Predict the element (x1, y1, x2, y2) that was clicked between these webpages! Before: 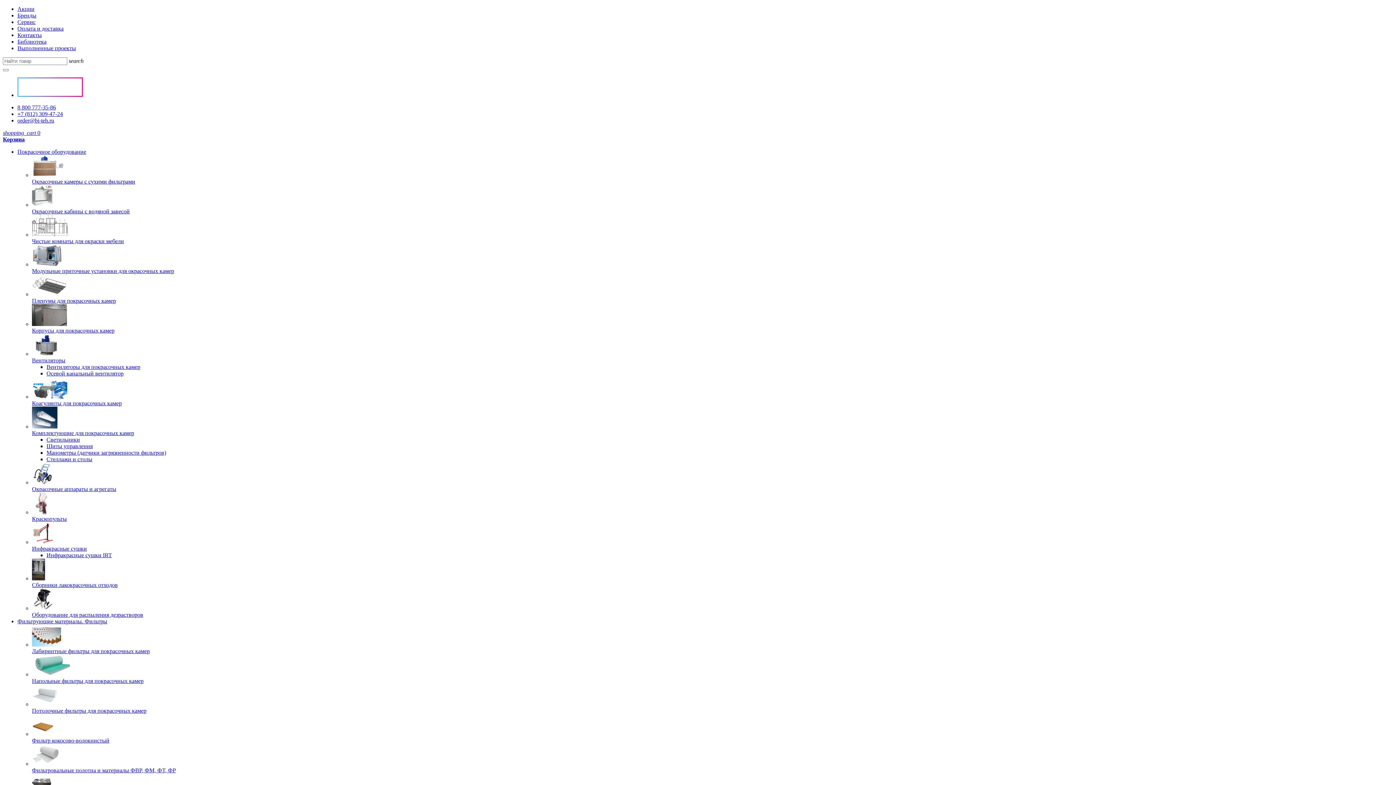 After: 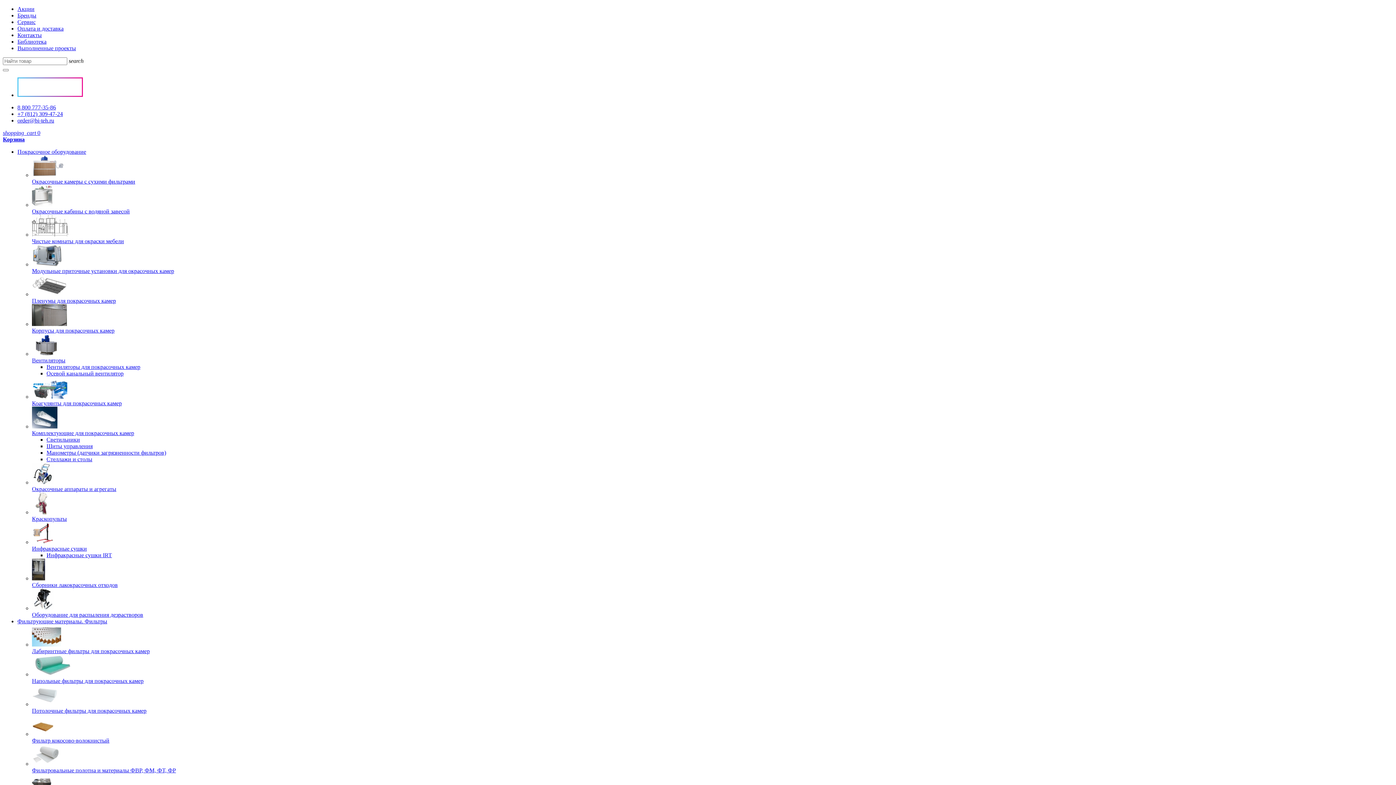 Action: label: Покрасочное оборудование bbox: (17, 148, 86, 155)